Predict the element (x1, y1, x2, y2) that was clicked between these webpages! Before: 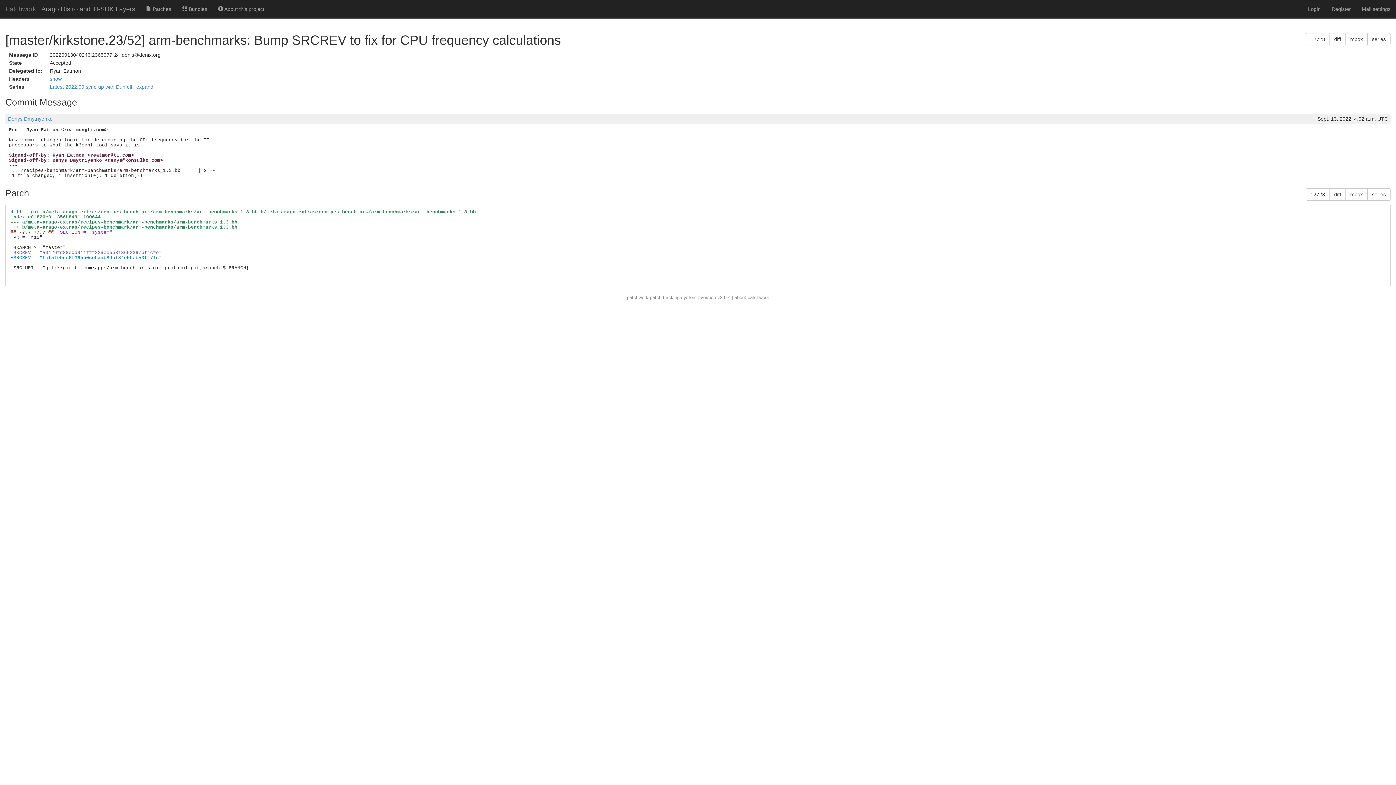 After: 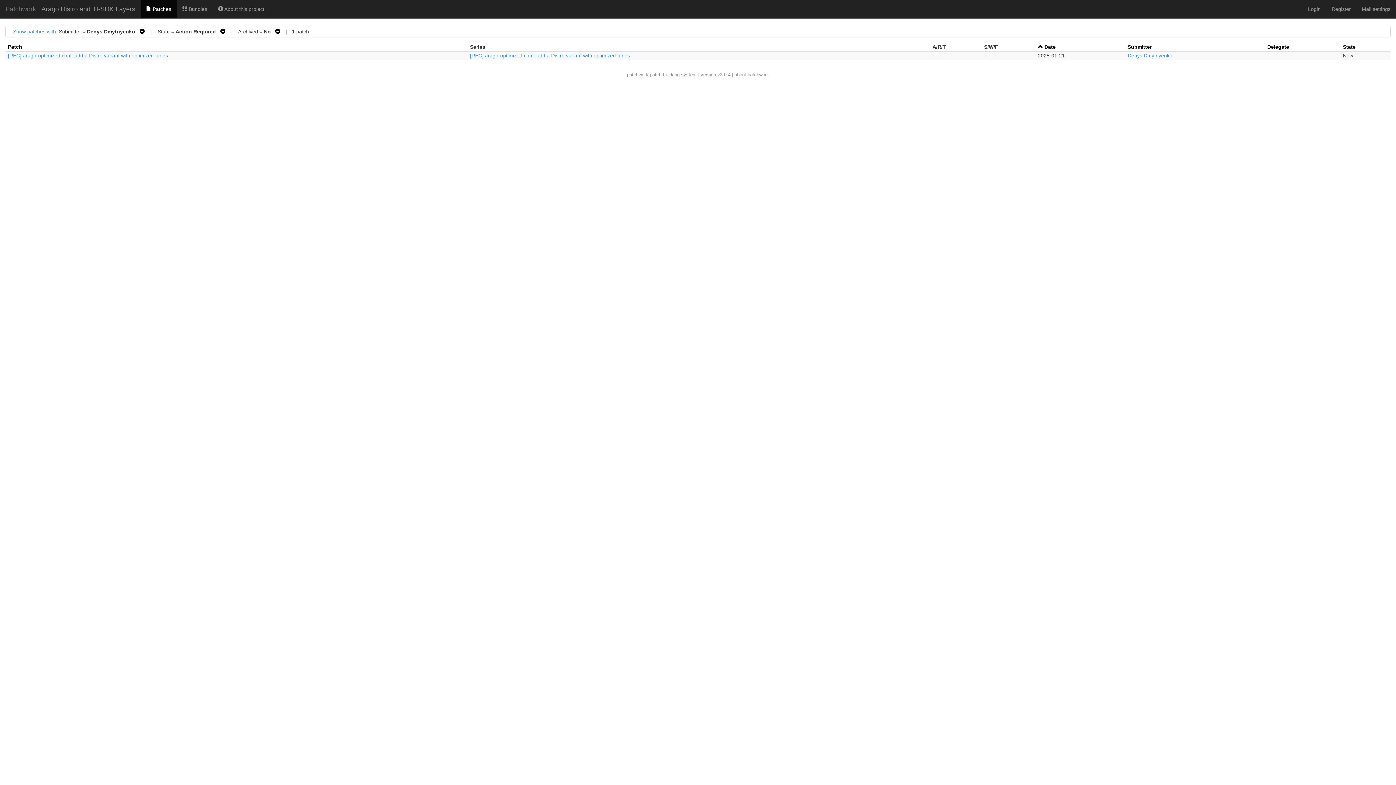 Action: bbox: (8, 116, 52, 121) label: Denys Dmytriyenko